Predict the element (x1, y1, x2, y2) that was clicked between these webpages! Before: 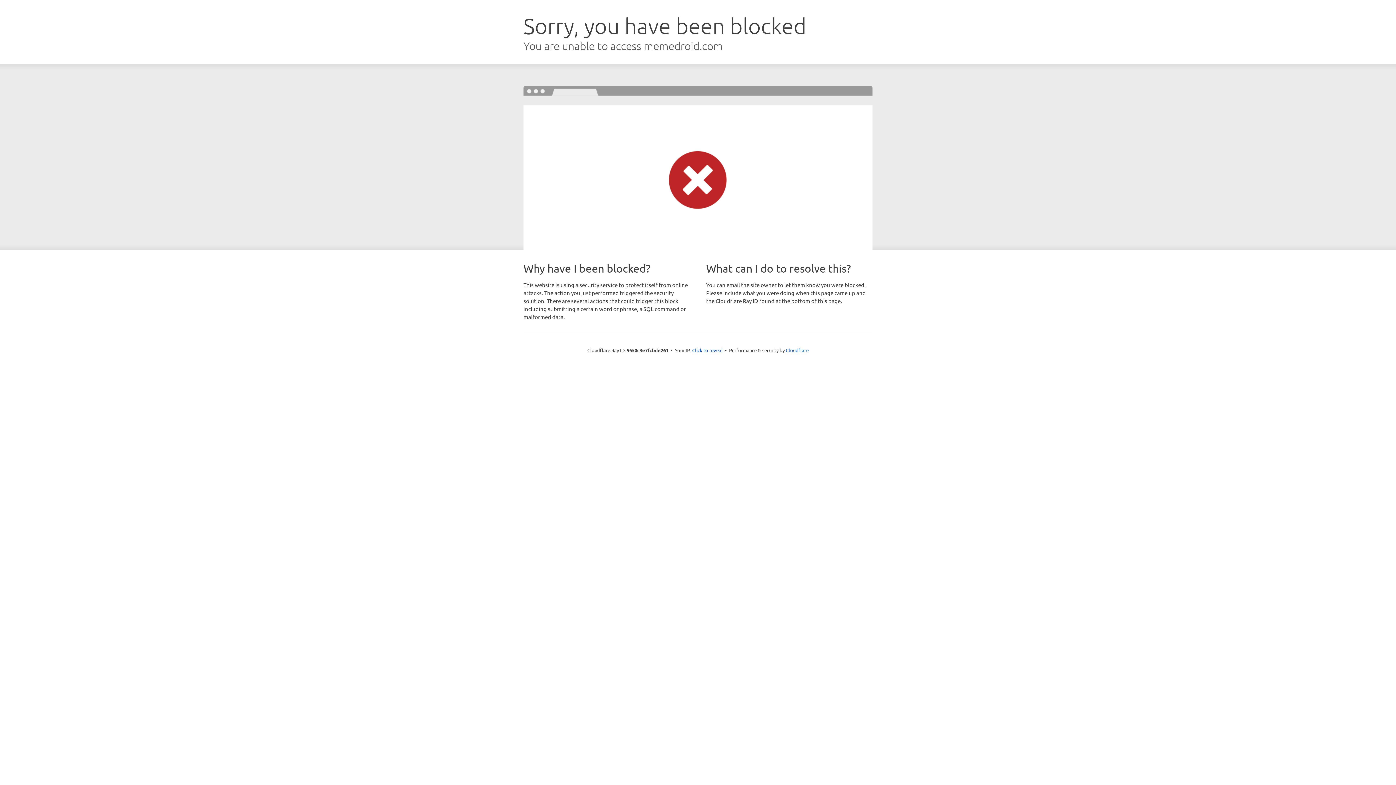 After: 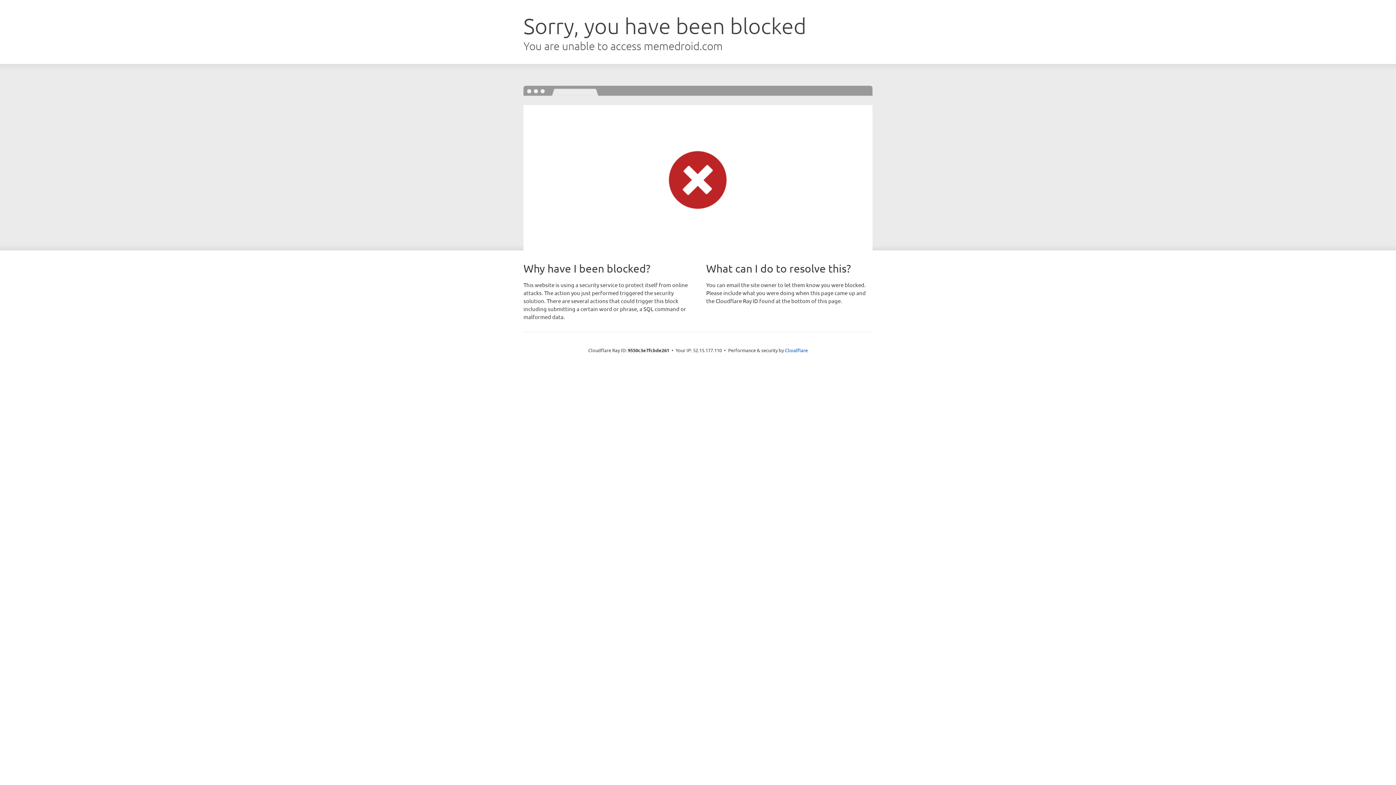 Action: label: Click to reveal bbox: (692, 346, 722, 353)